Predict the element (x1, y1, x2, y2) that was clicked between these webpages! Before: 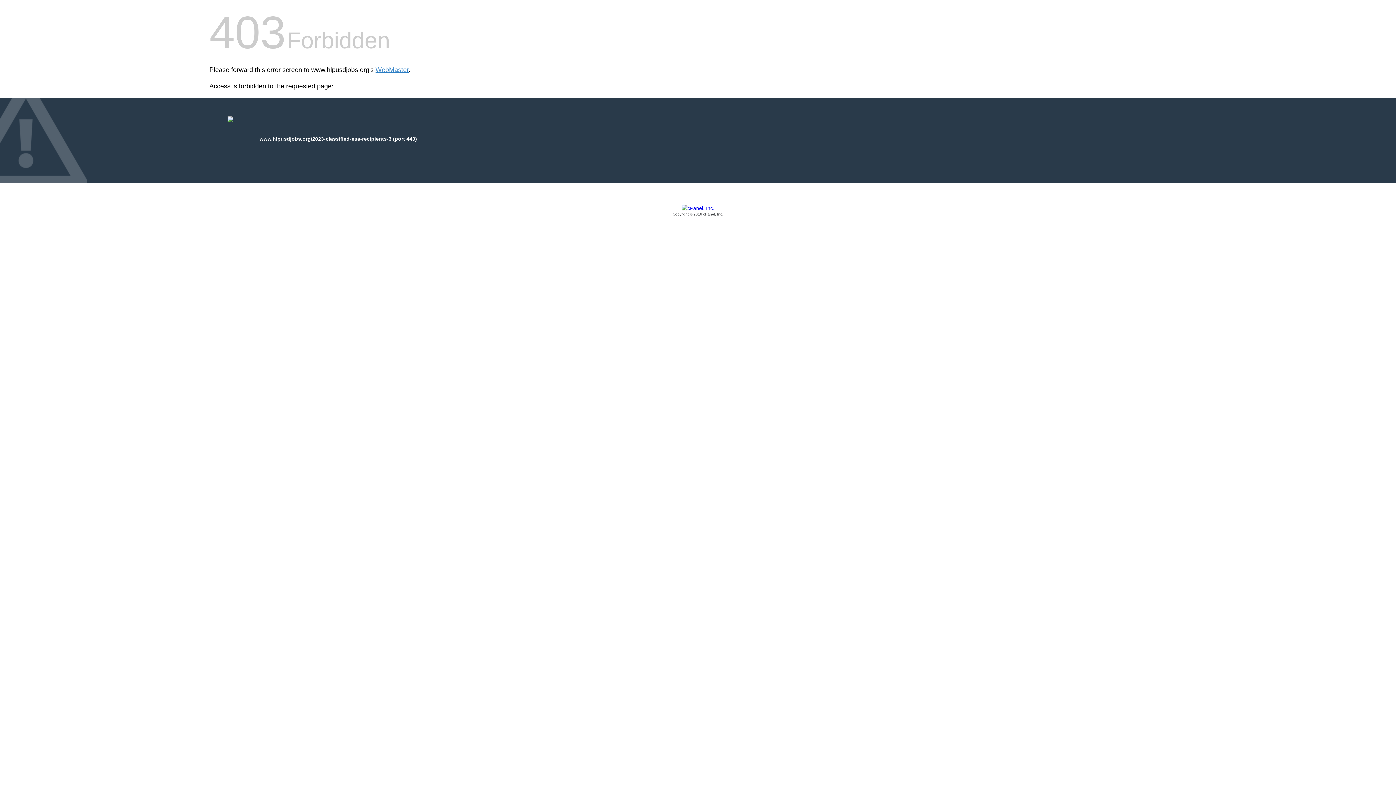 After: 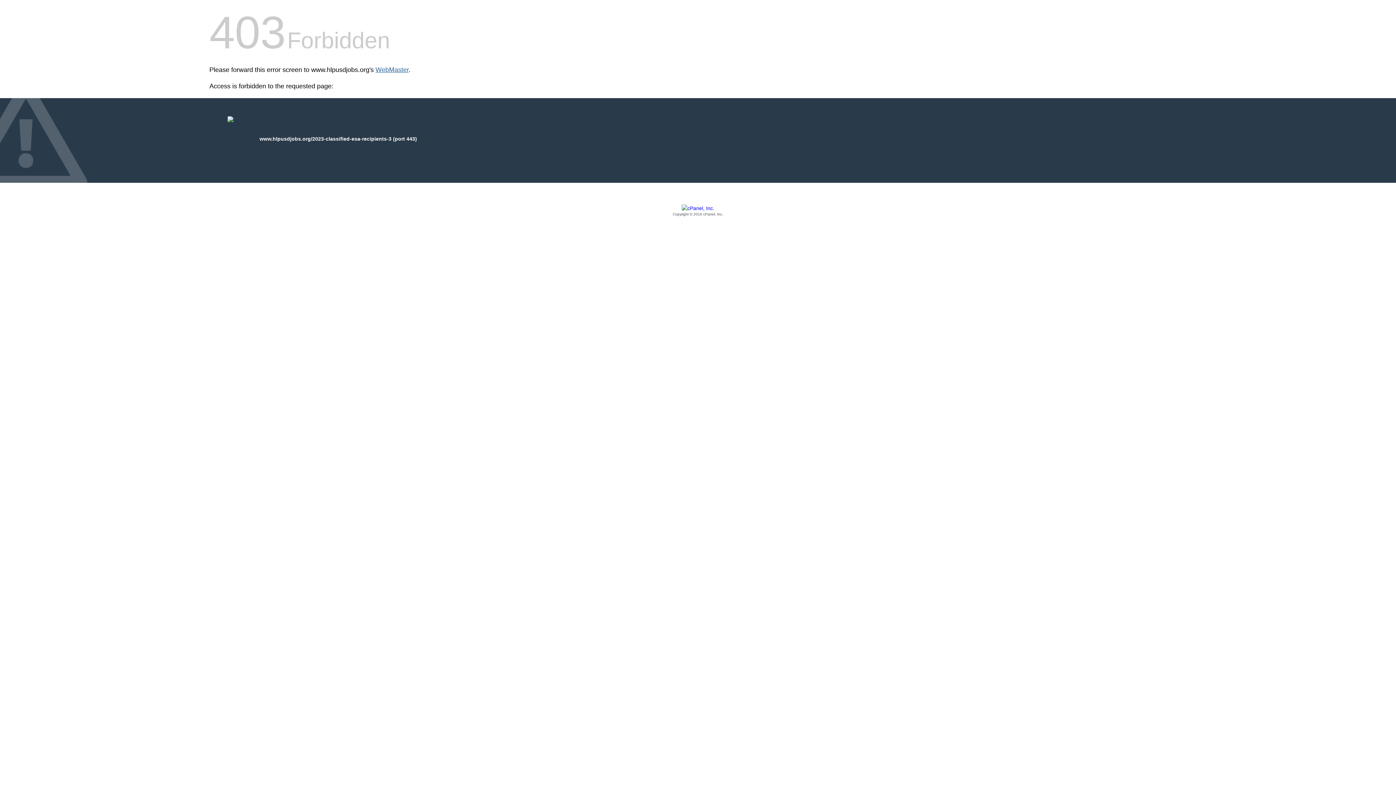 Action: label: WebMaster bbox: (375, 66, 408, 73)